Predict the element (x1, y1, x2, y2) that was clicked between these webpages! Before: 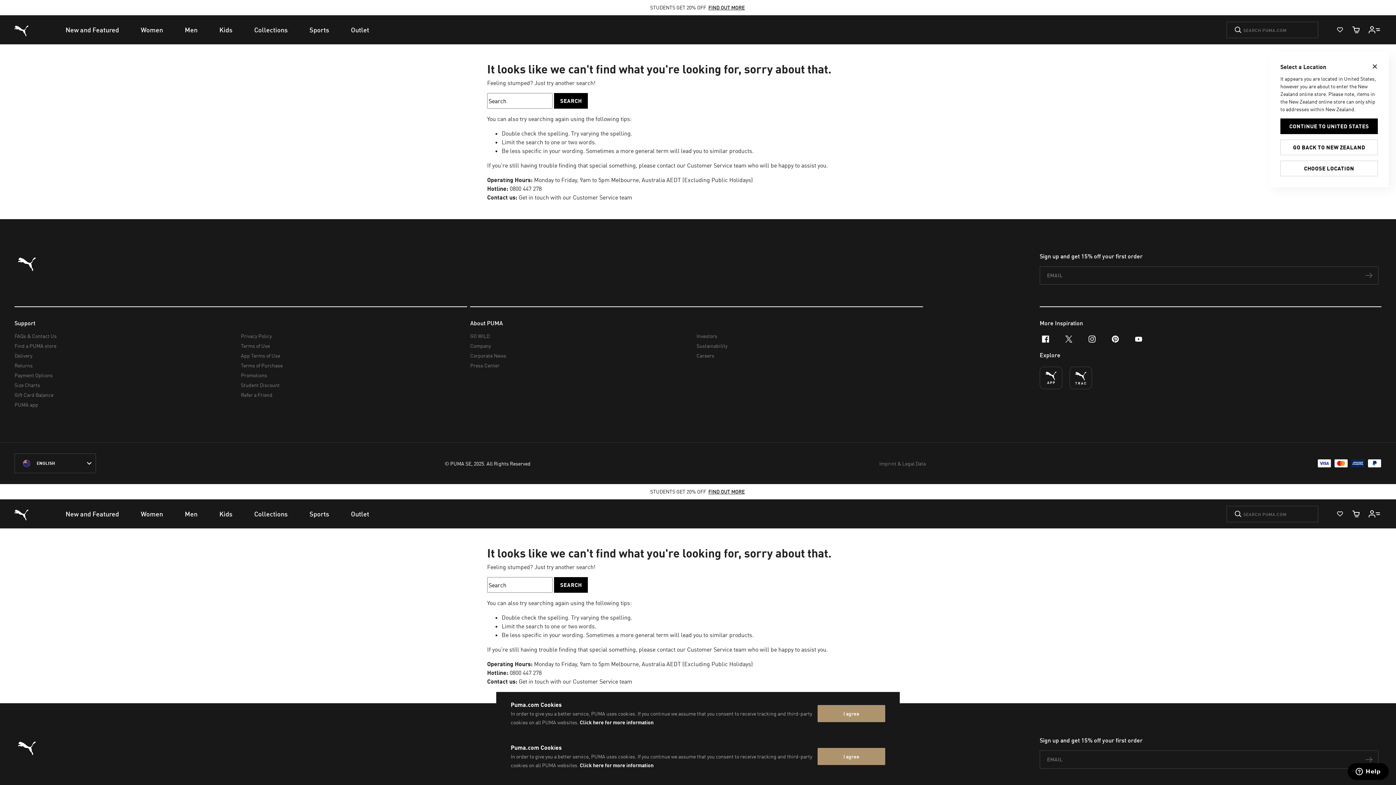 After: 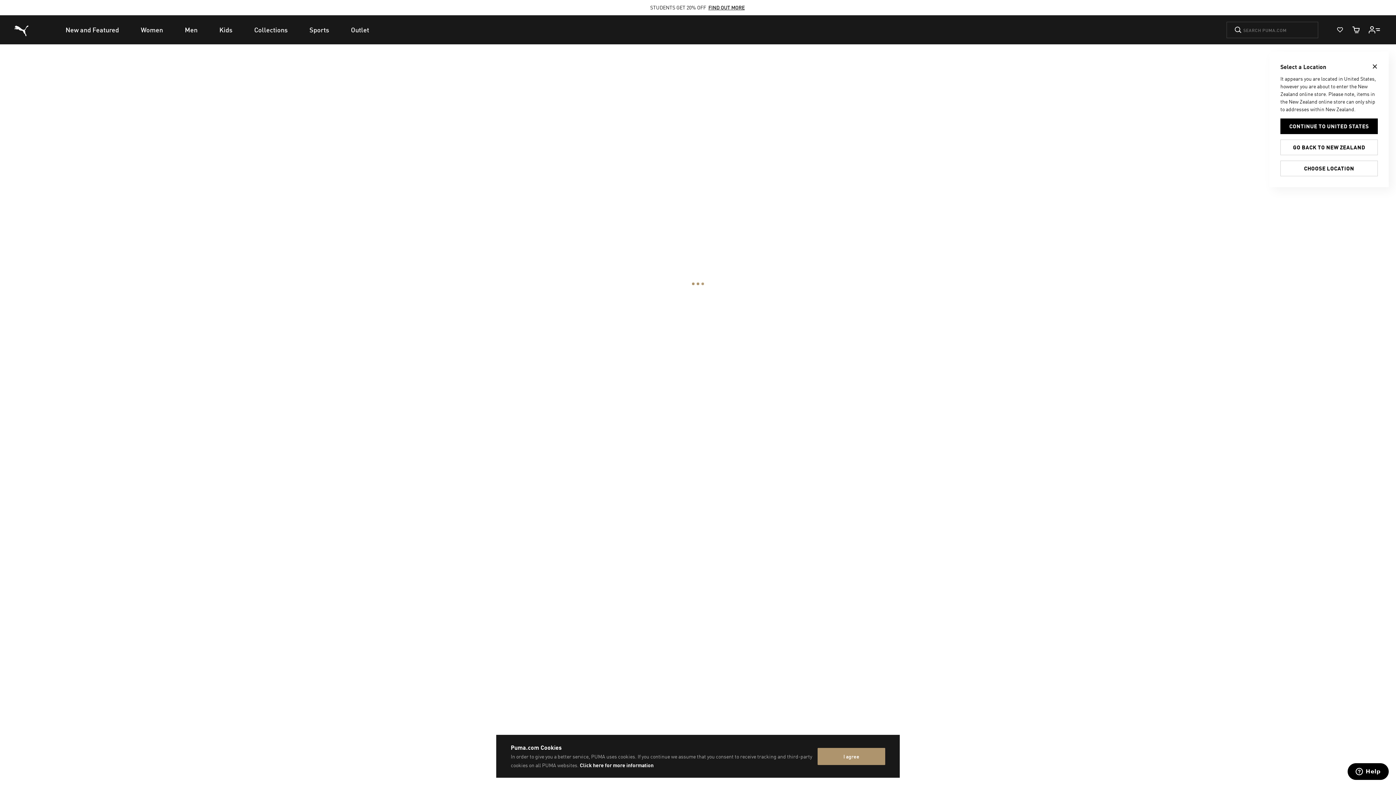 Action: bbox: (173, 499, 208, 528) label: Men